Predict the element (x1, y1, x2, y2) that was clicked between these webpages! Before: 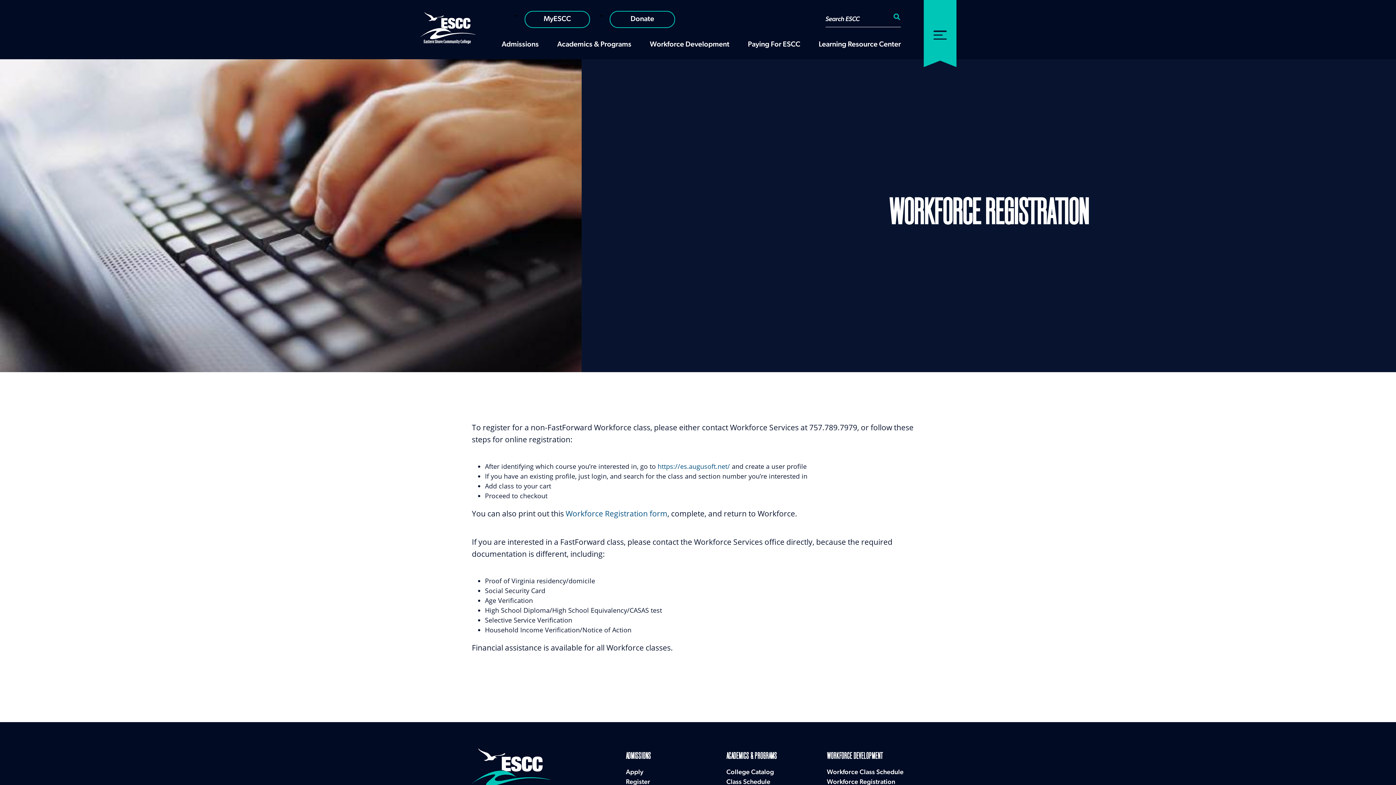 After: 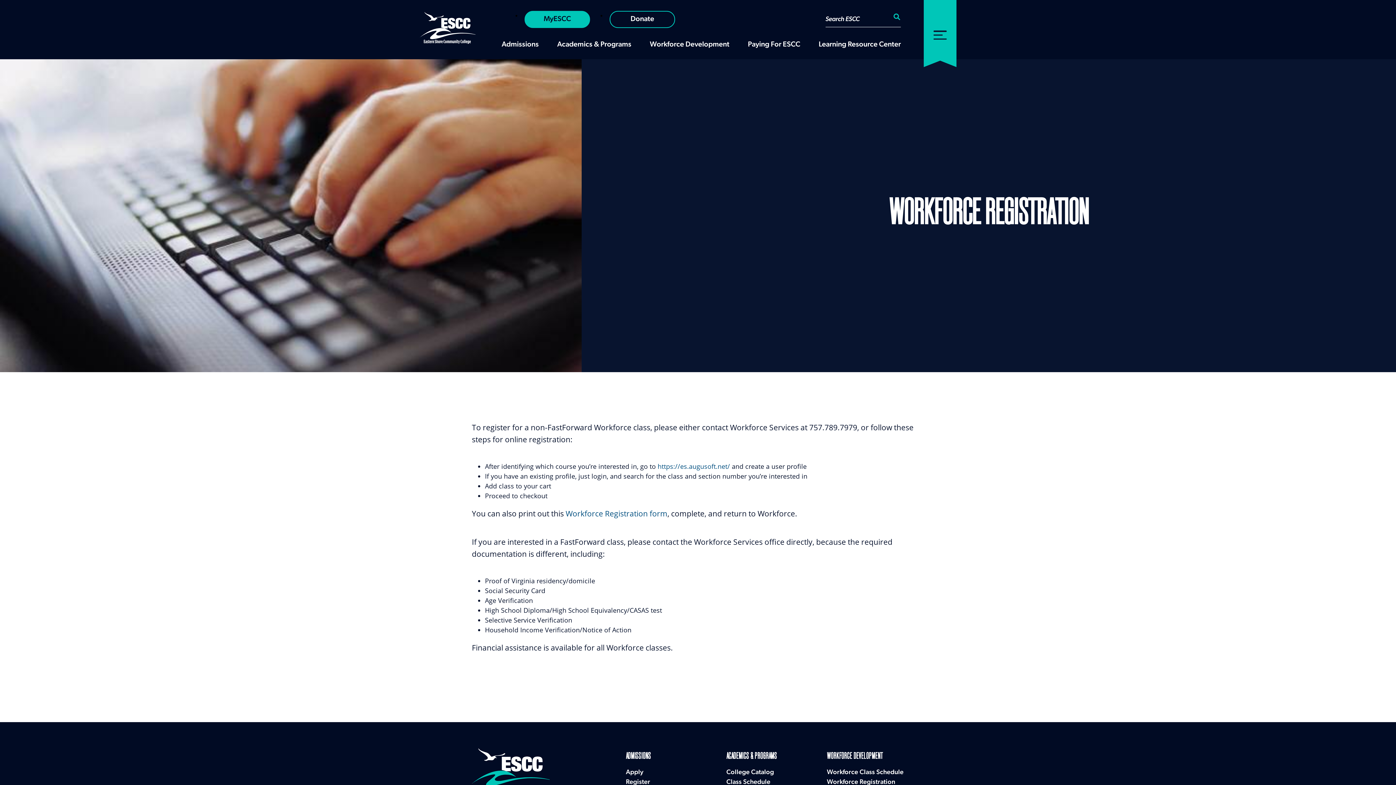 Action: label: MyESCC bbox: (524, 10, 590, 27)